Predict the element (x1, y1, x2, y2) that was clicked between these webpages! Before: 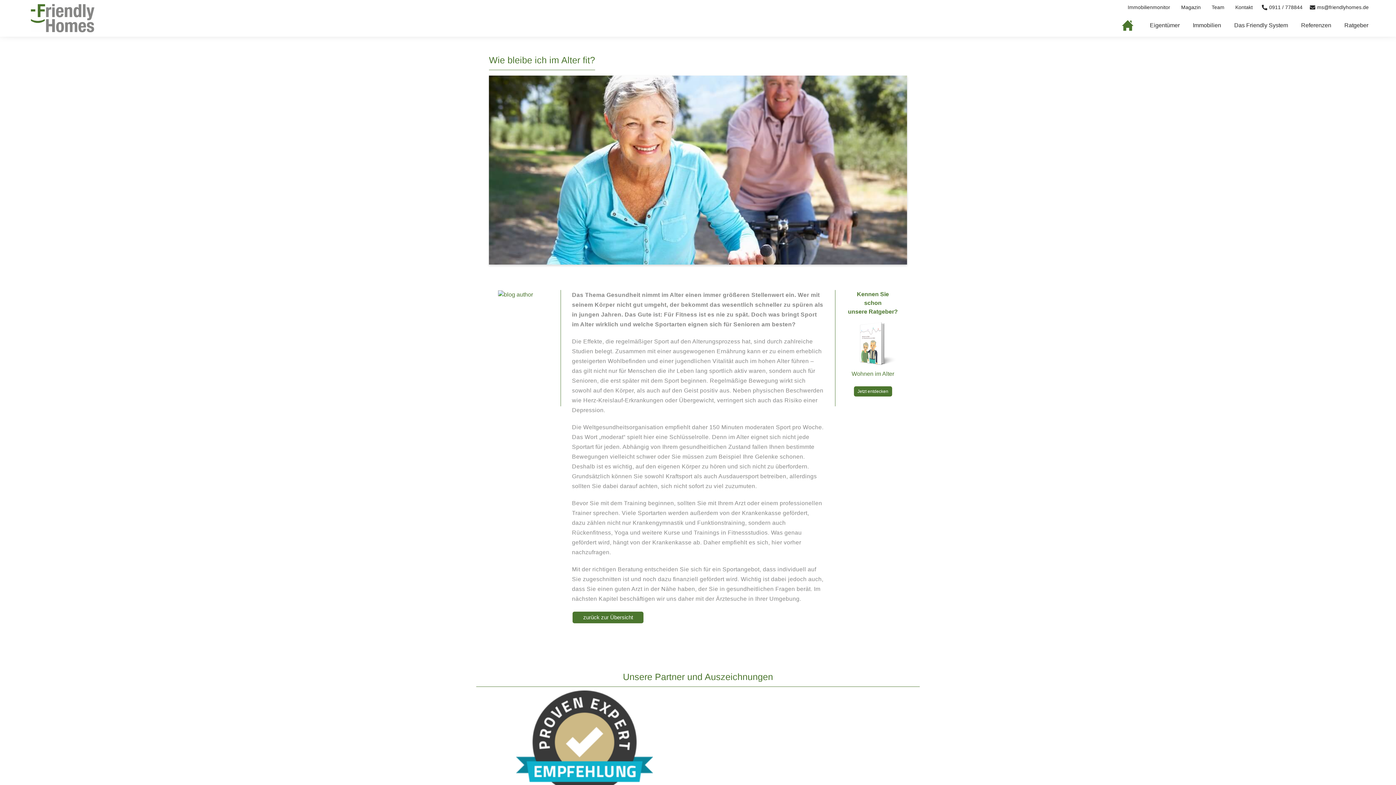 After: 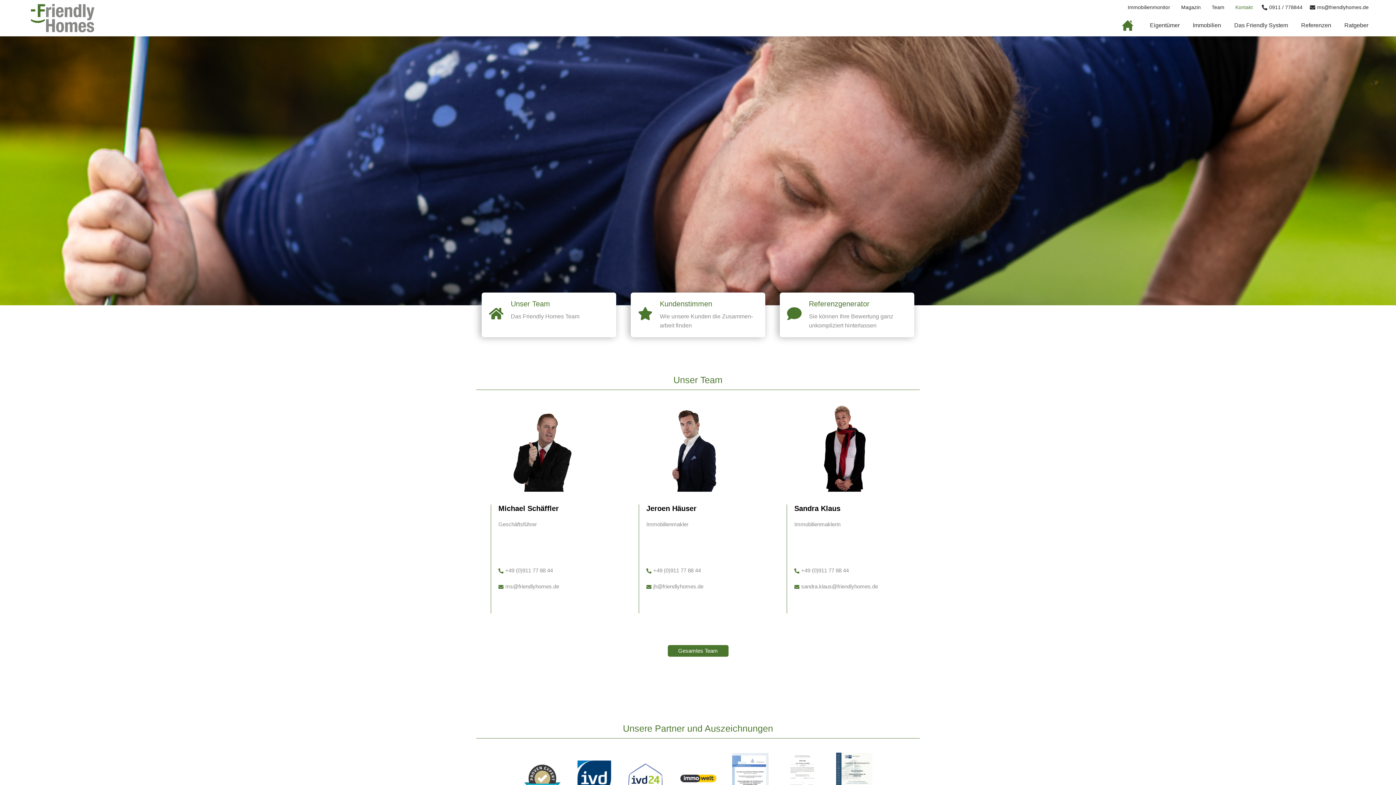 Action: label: Kontakt bbox: (1230, 0, 1258, 14)